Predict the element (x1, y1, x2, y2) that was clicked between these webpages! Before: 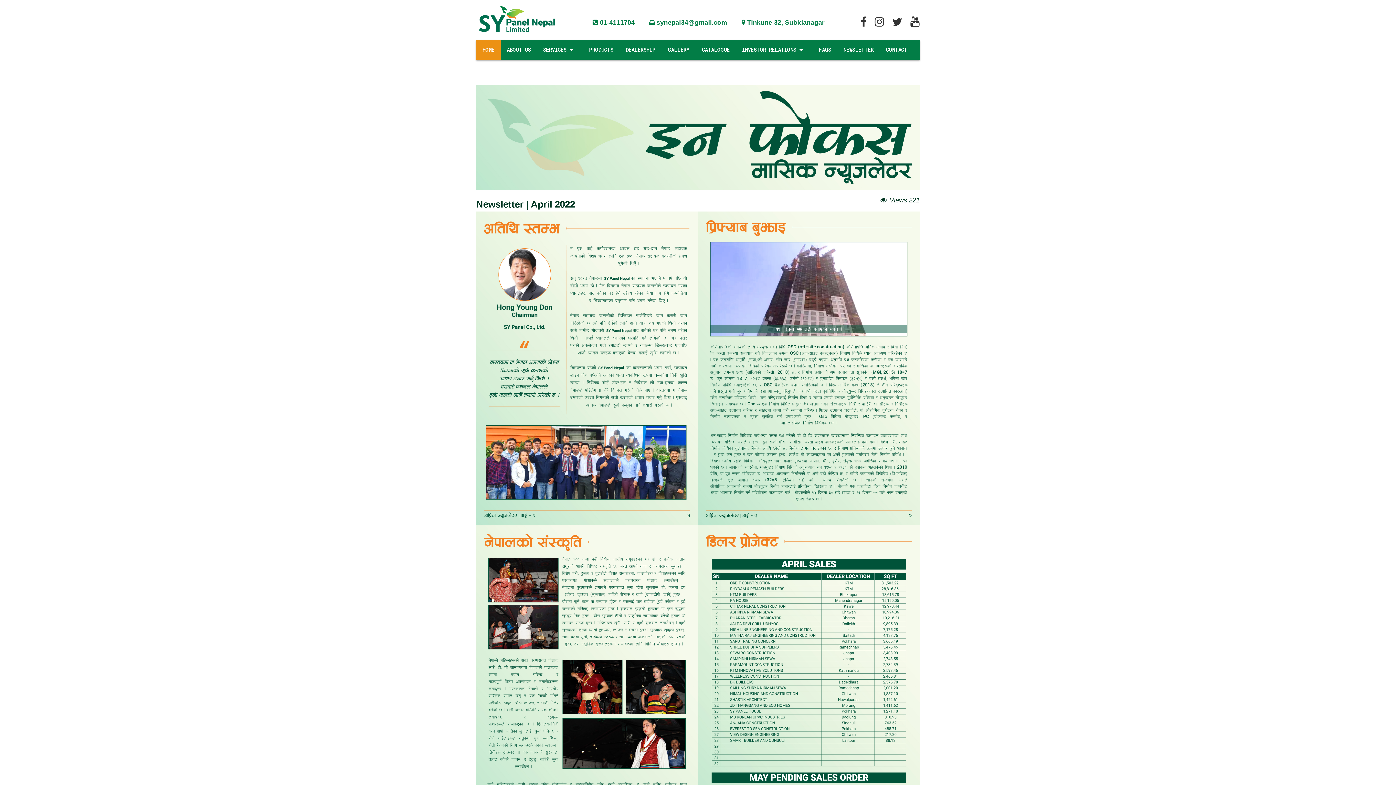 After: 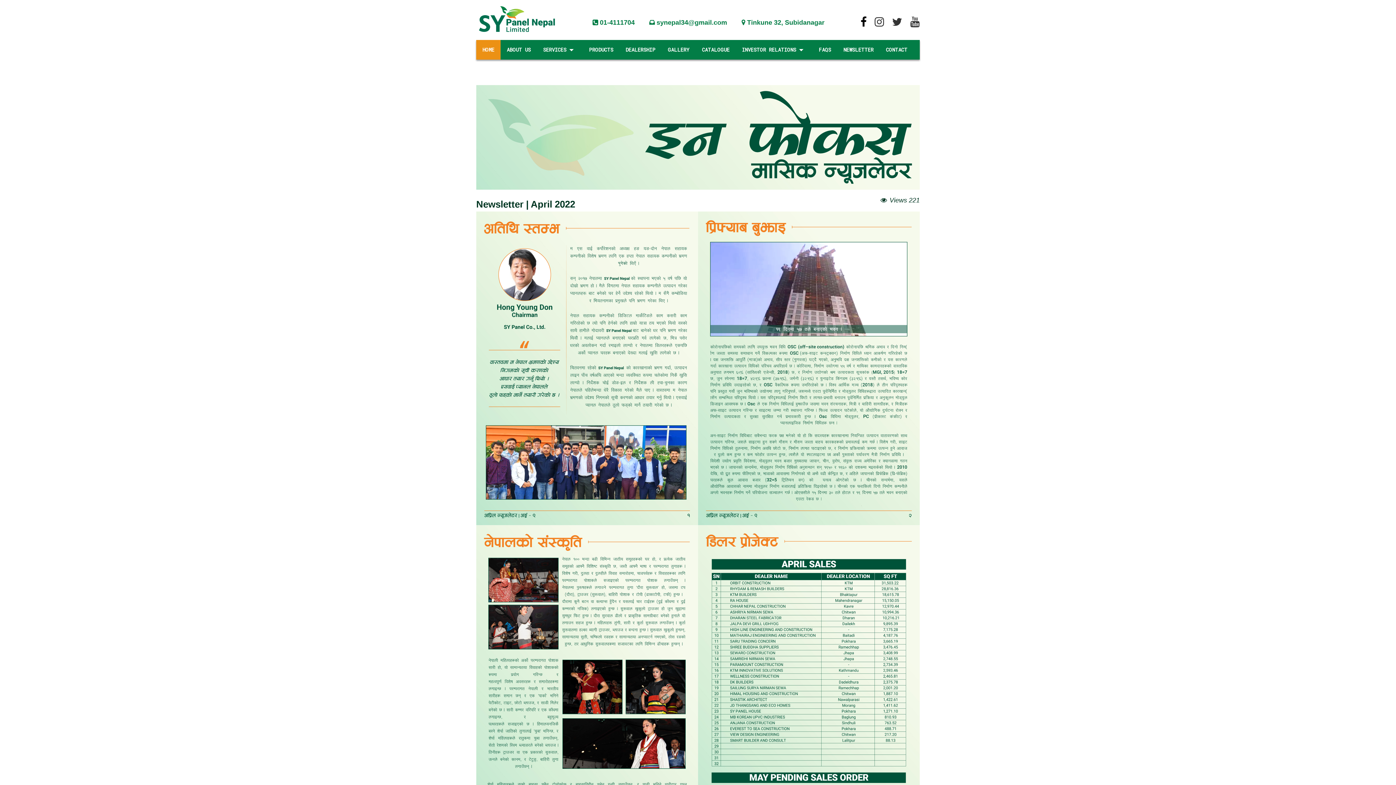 Action: bbox: (860, 16, 866, 28)